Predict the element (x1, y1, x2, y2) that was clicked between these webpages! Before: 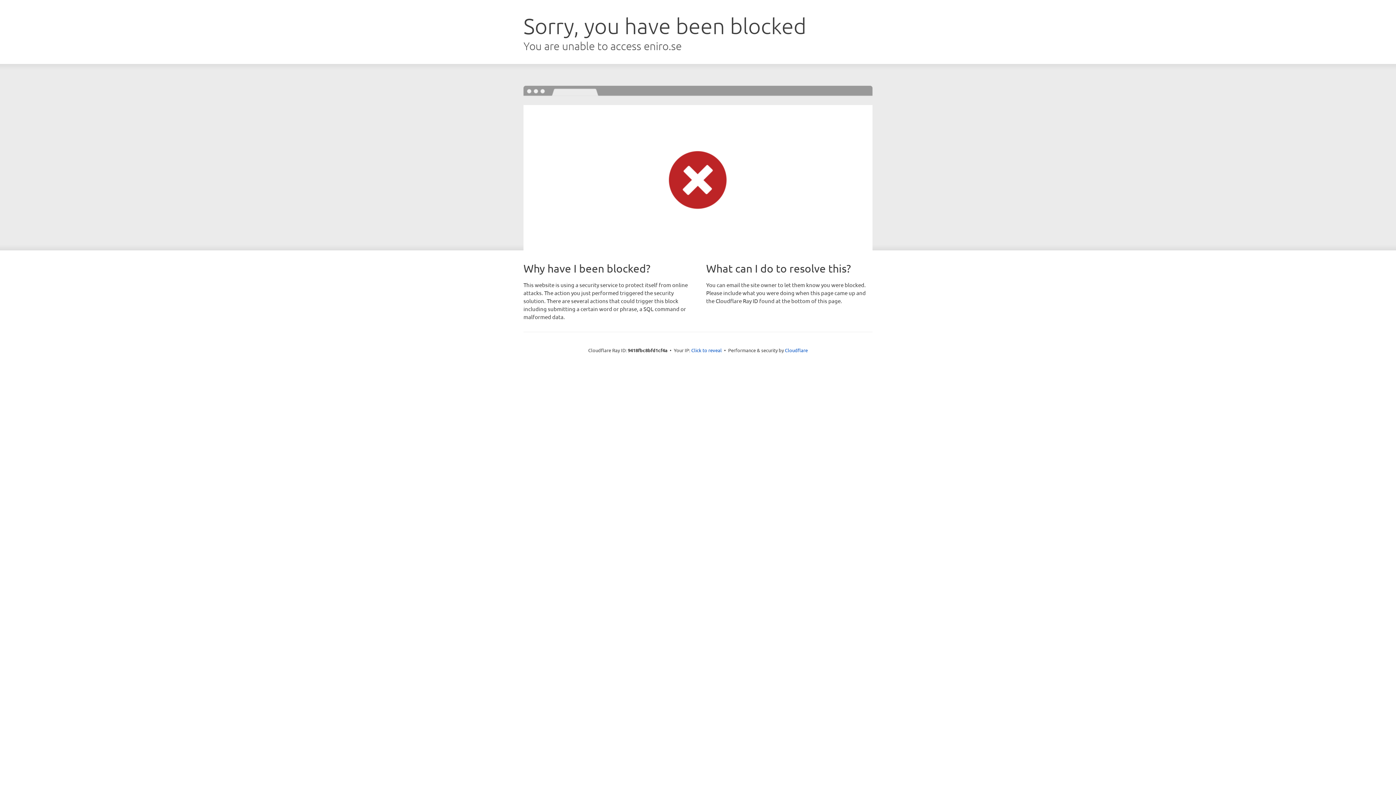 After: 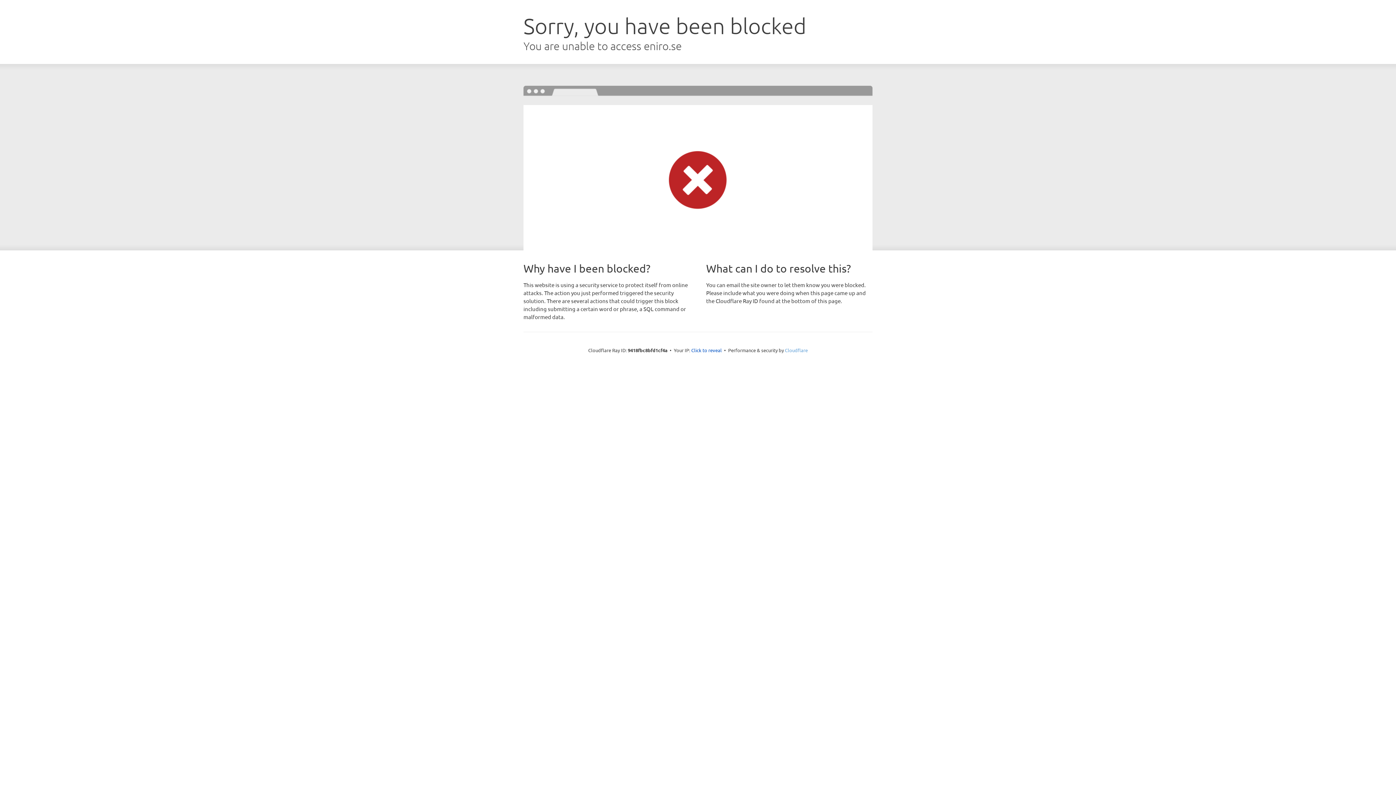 Action: label: Cloudflare bbox: (785, 347, 808, 353)